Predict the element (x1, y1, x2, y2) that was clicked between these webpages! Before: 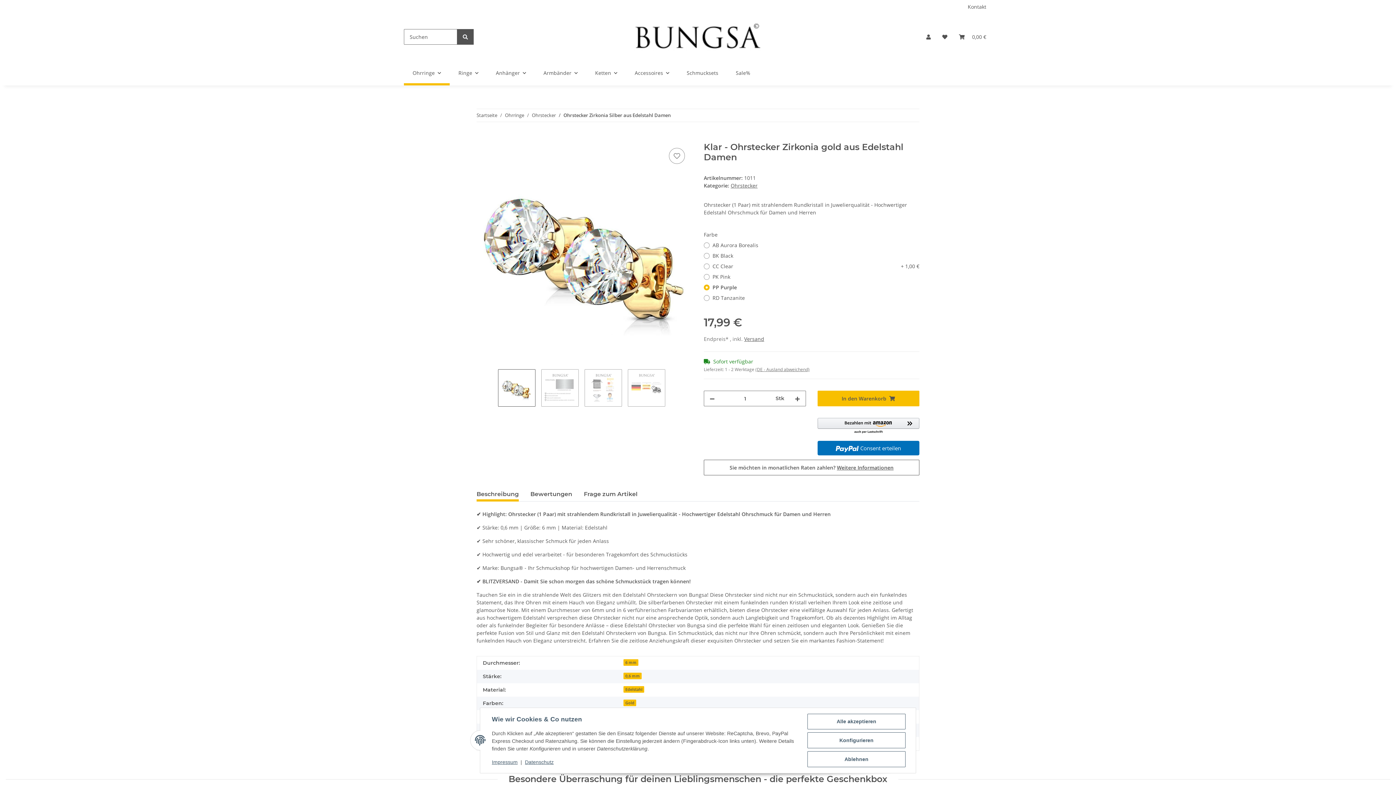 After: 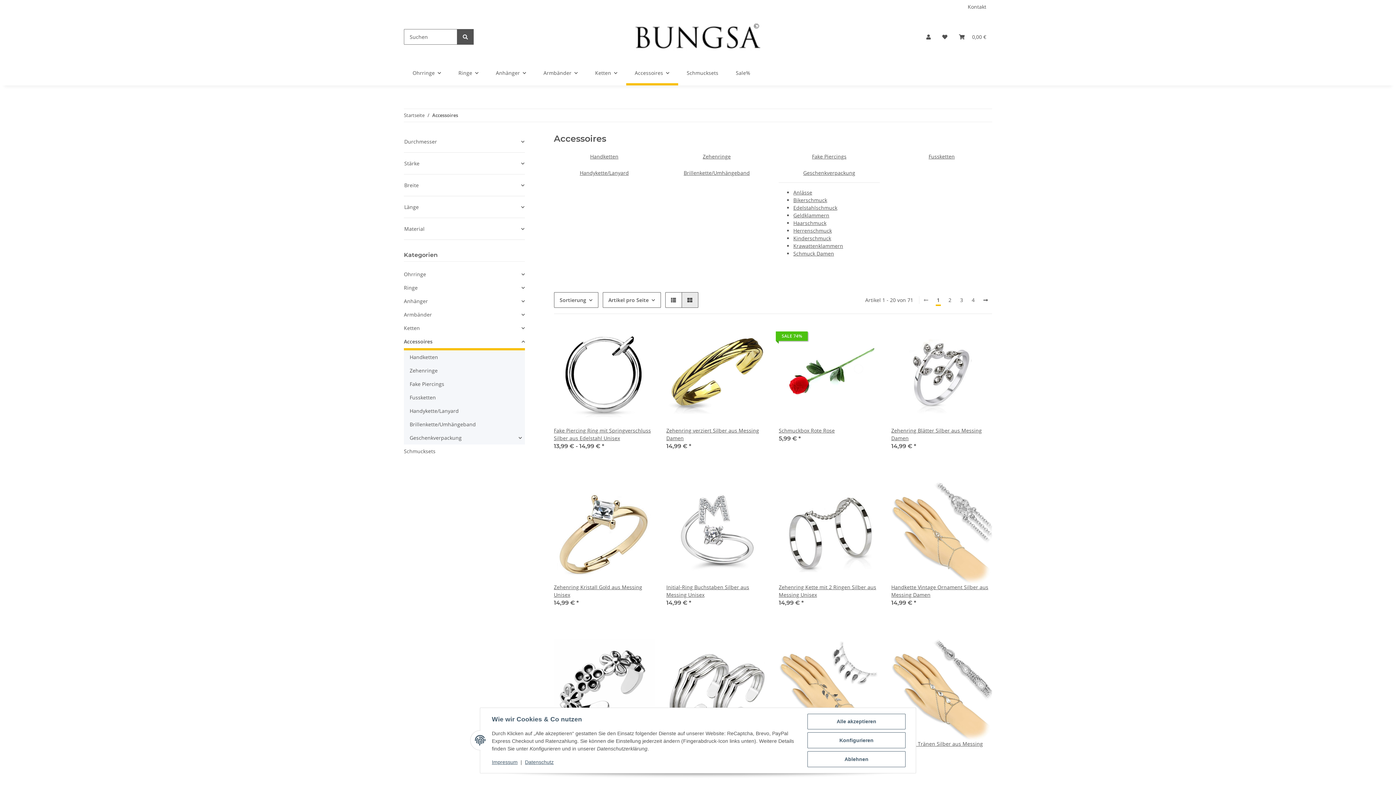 Action: label: Accessoires bbox: (626, 60, 678, 85)